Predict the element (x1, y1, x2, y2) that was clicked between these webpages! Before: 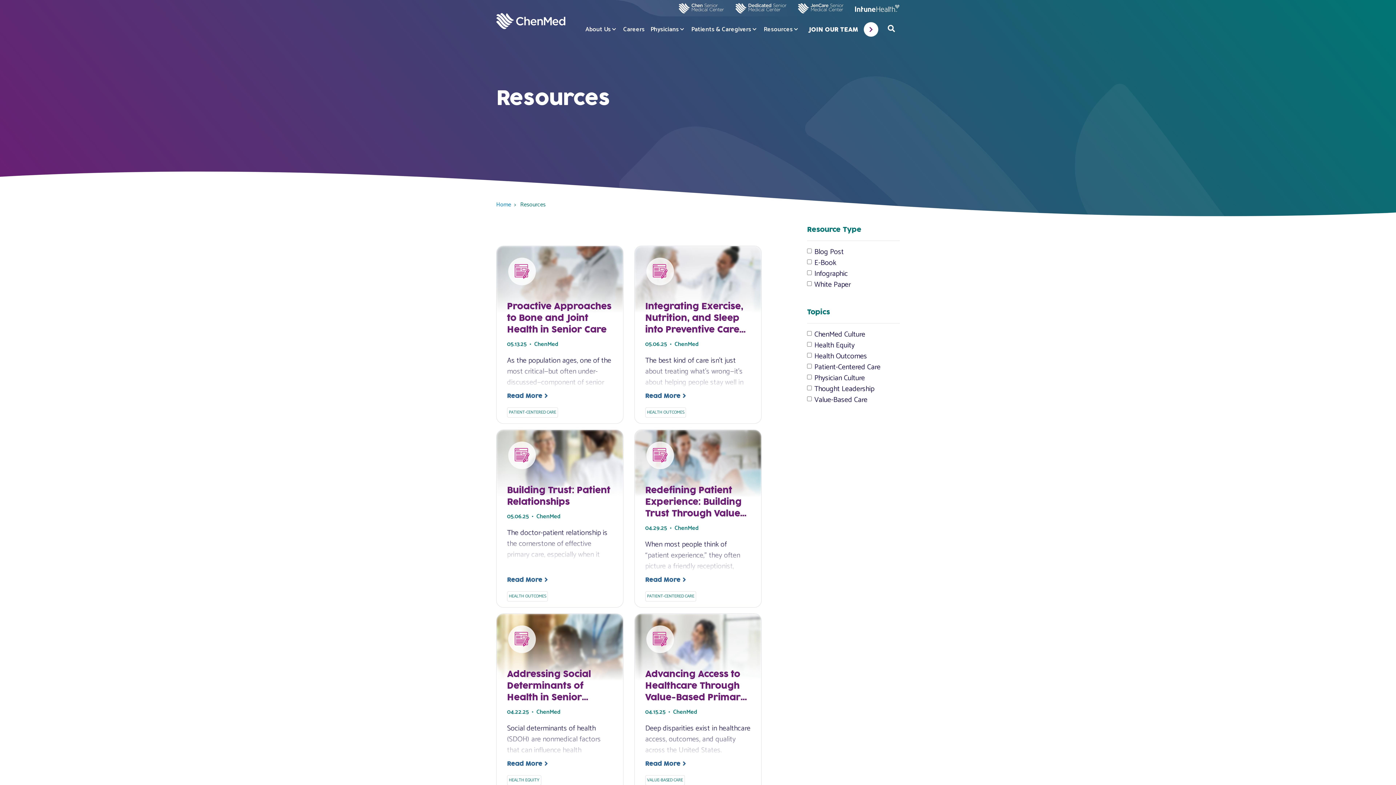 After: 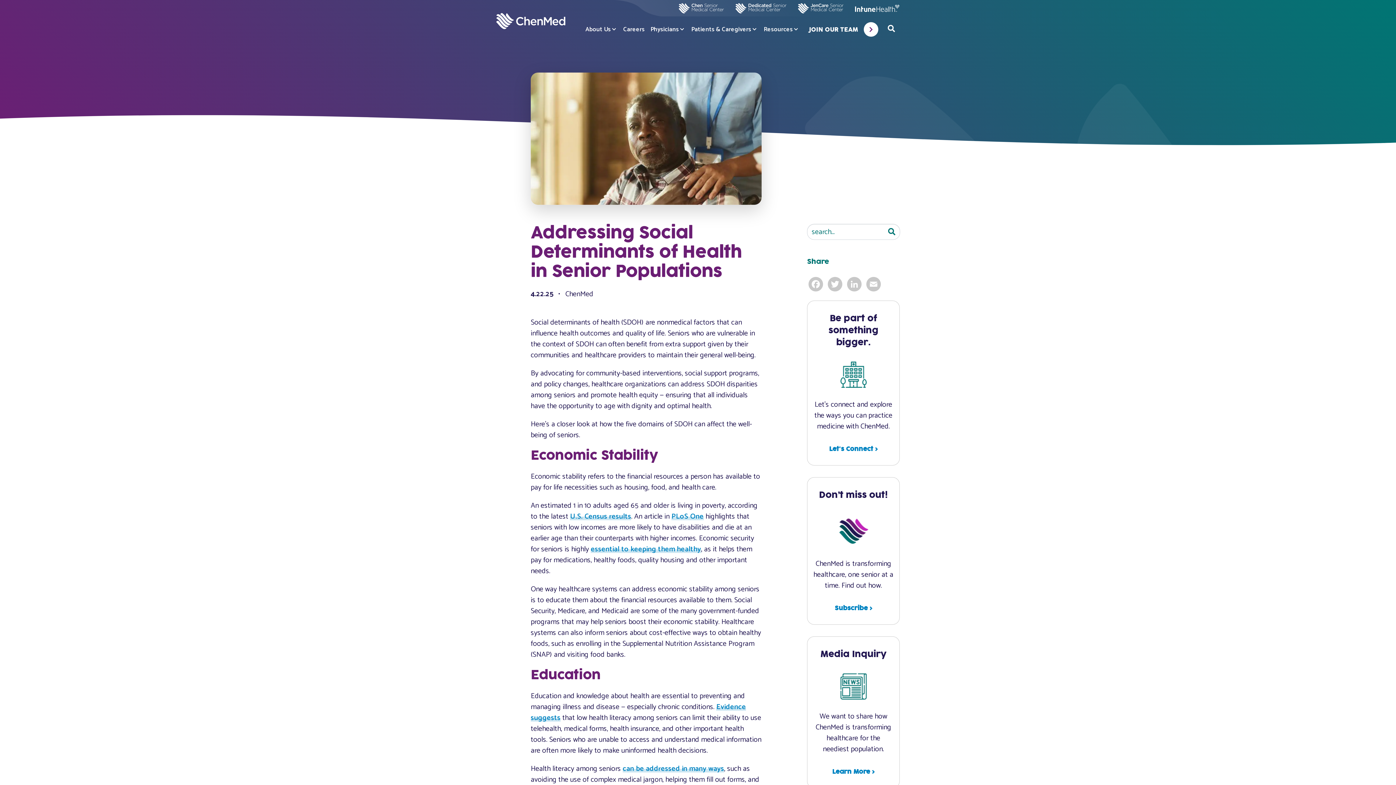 Action: bbox: (507, 761, 547, 767) label: Read More